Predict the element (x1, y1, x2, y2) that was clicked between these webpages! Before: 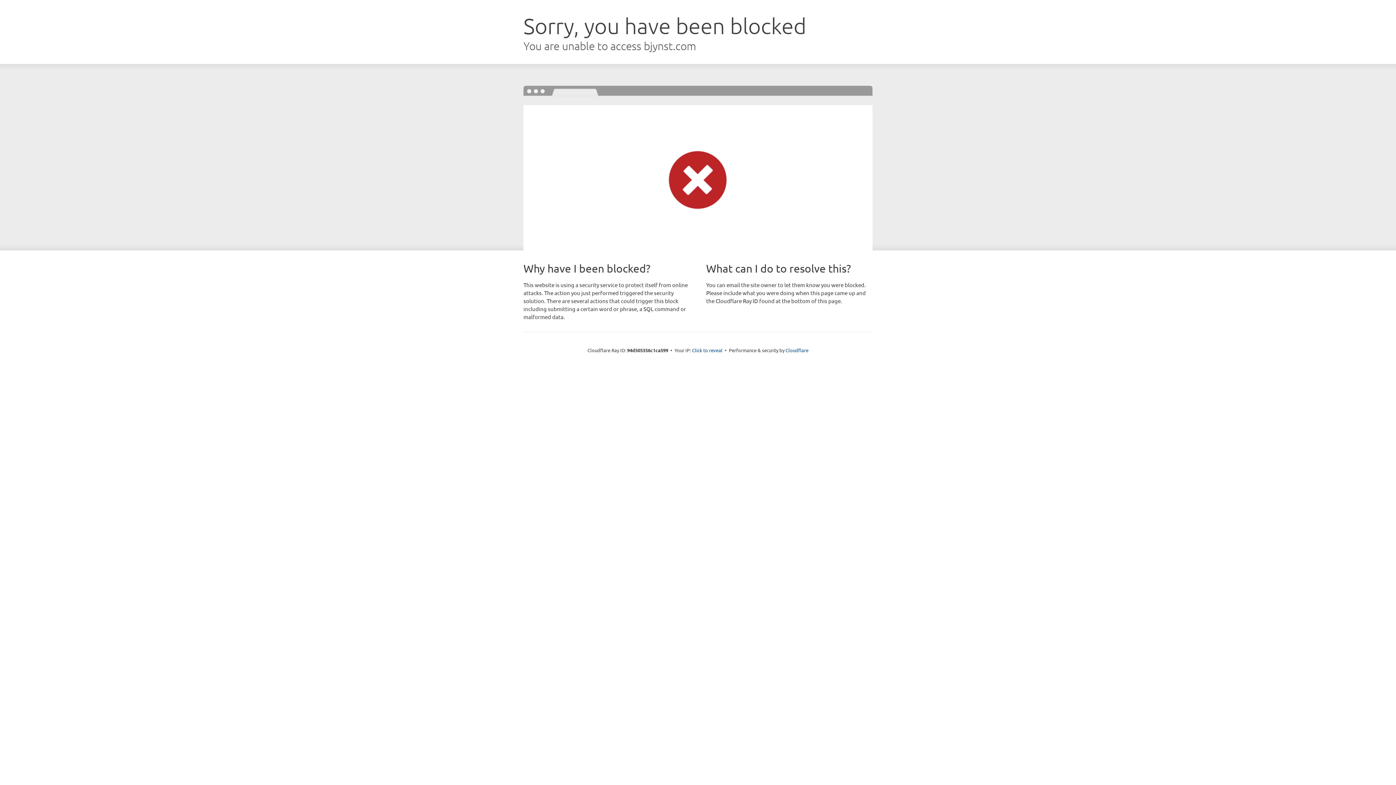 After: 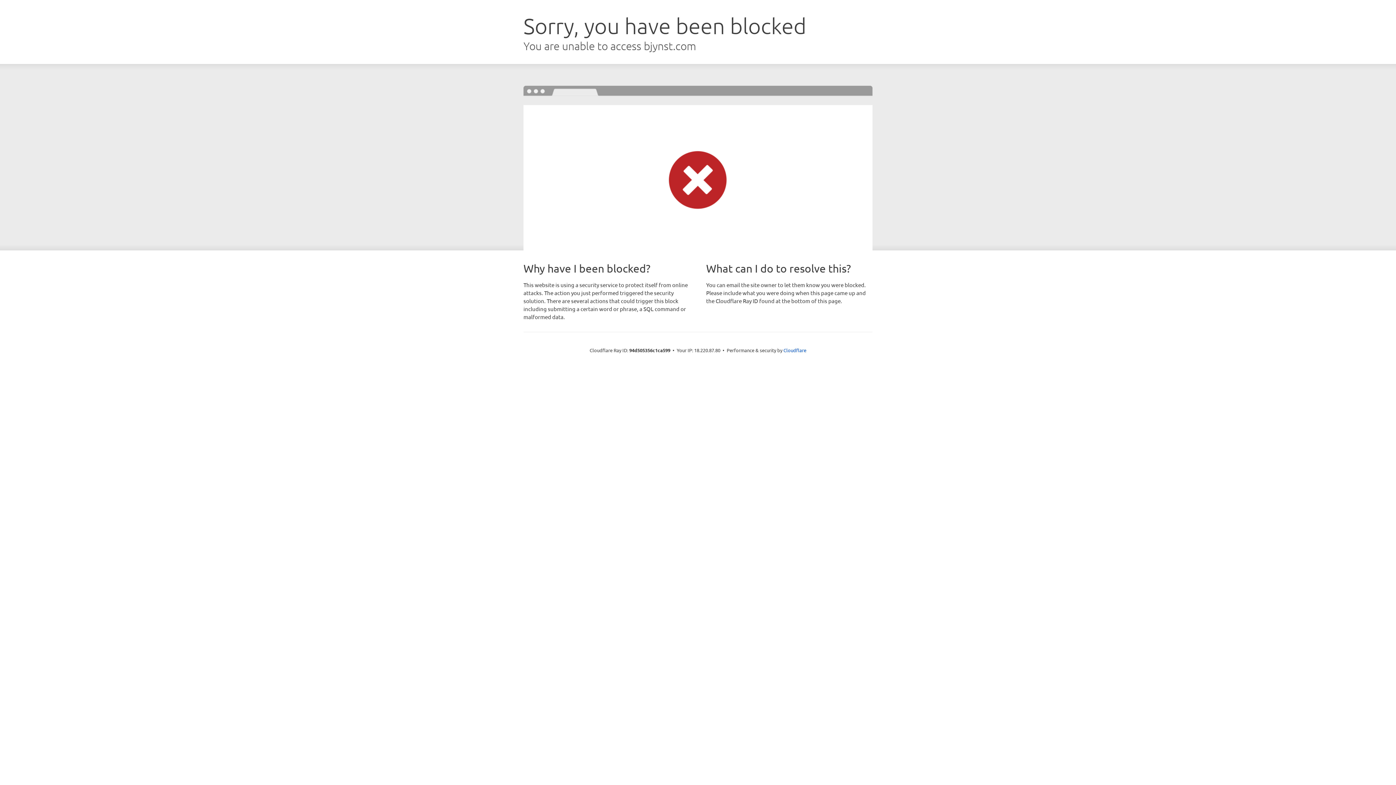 Action: label: Click to reveal bbox: (692, 346, 722, 353)